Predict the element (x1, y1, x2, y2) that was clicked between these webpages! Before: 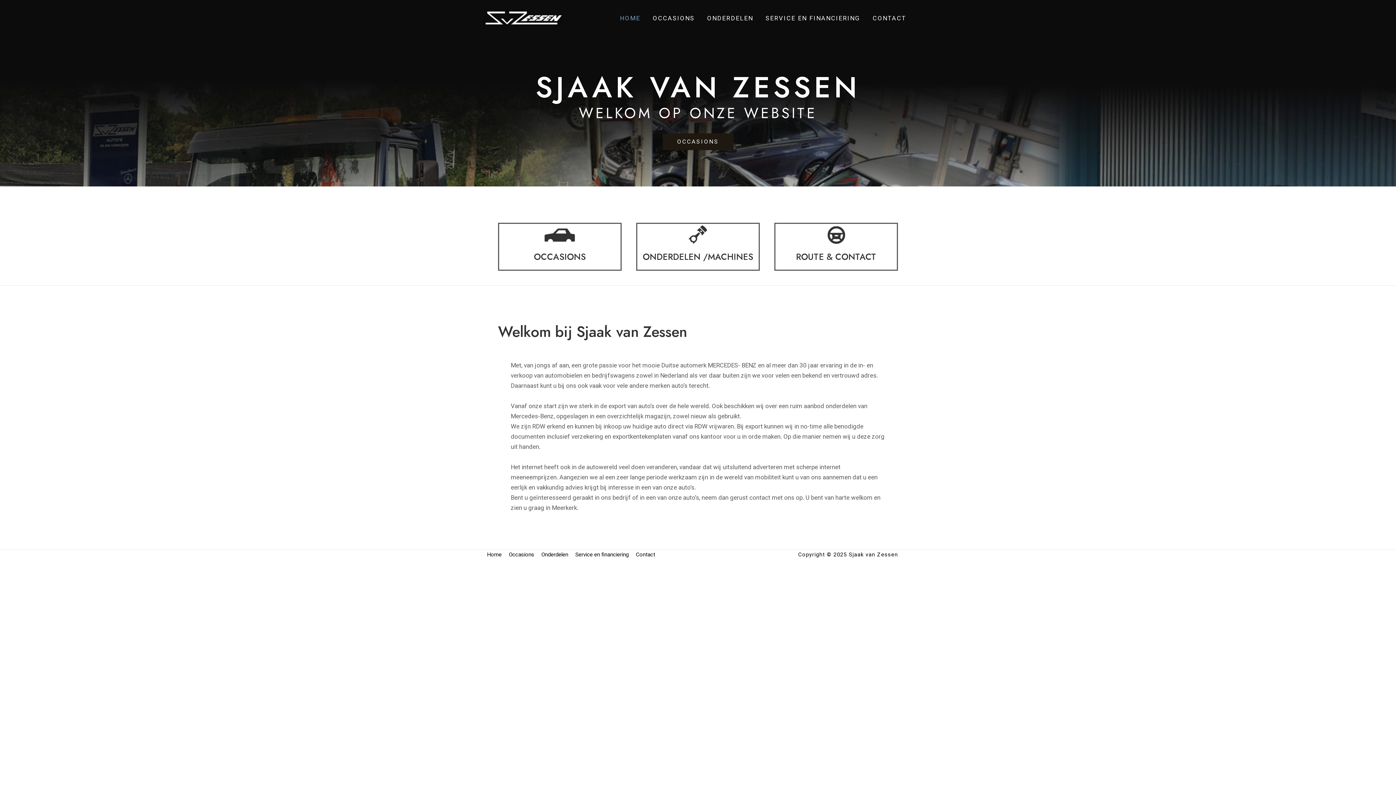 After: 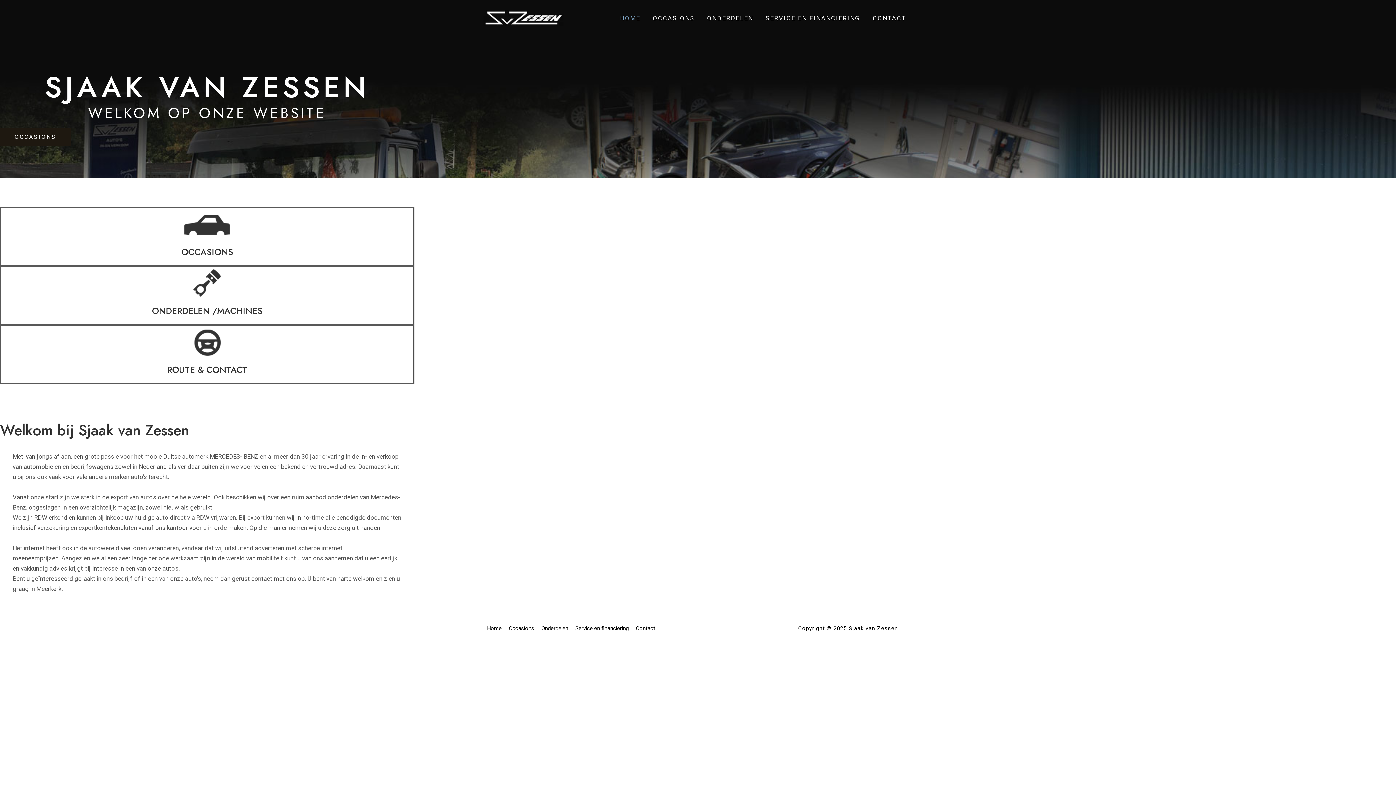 Action: label: HOME bbox: (614, 0, 646, 36)